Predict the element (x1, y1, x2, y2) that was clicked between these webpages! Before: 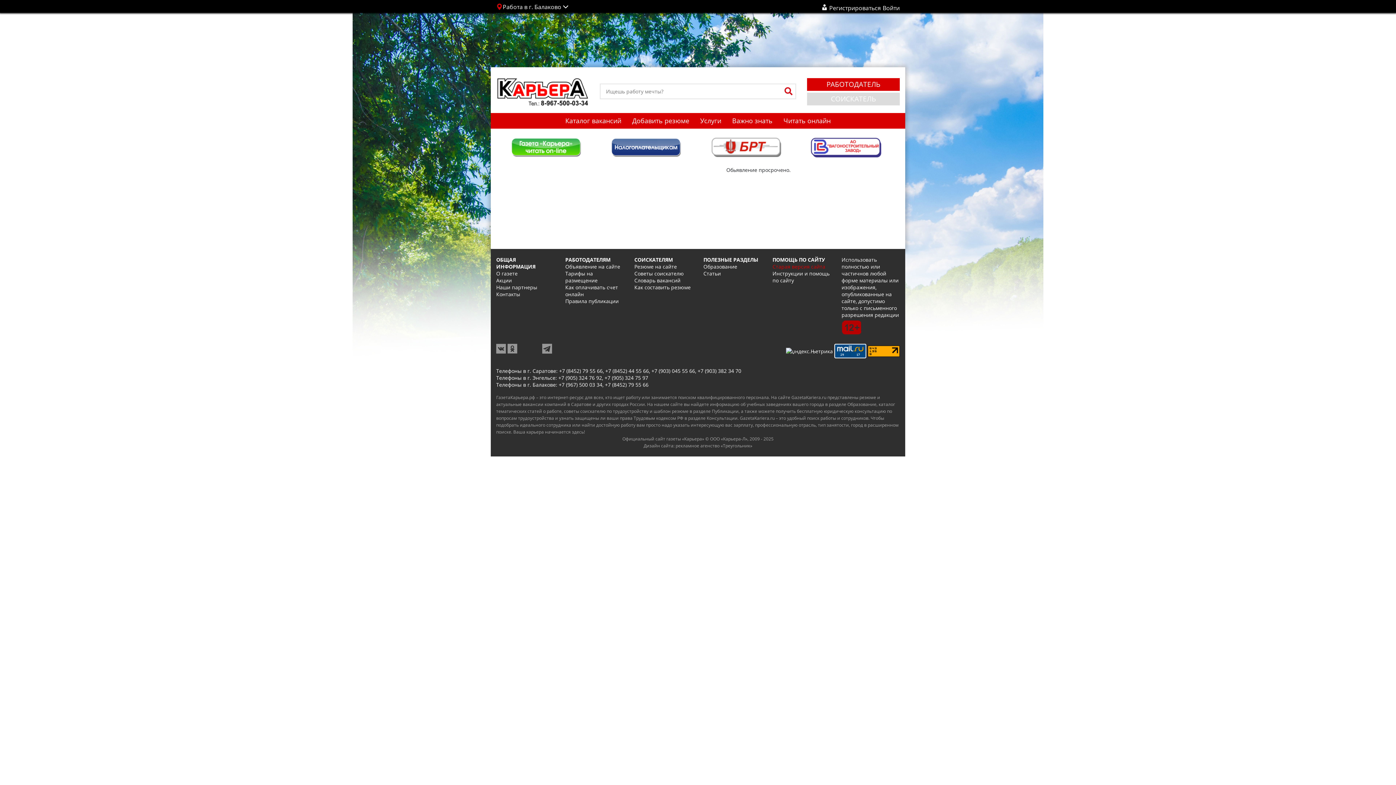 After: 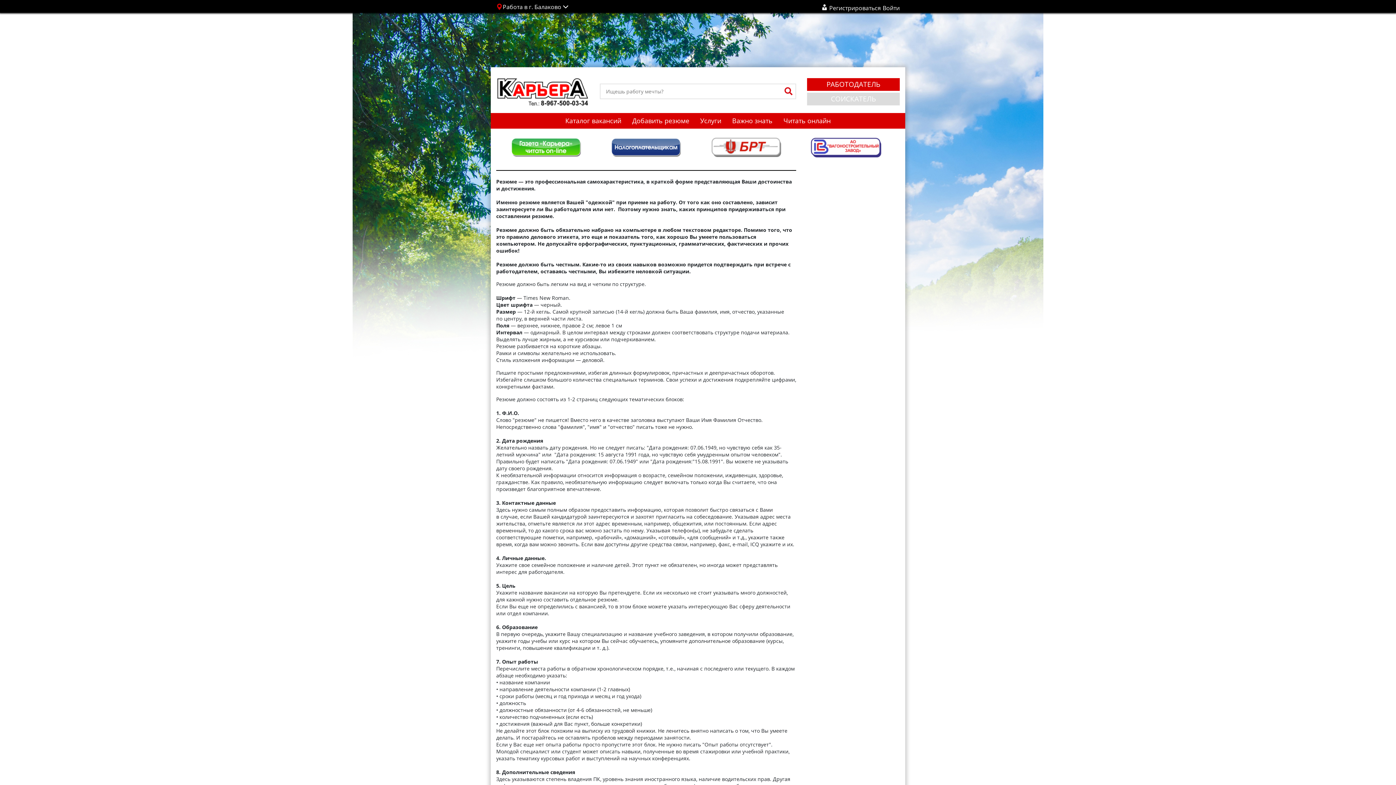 Action: label: Как составить резюме bbox: (634, 284, 690, 290)